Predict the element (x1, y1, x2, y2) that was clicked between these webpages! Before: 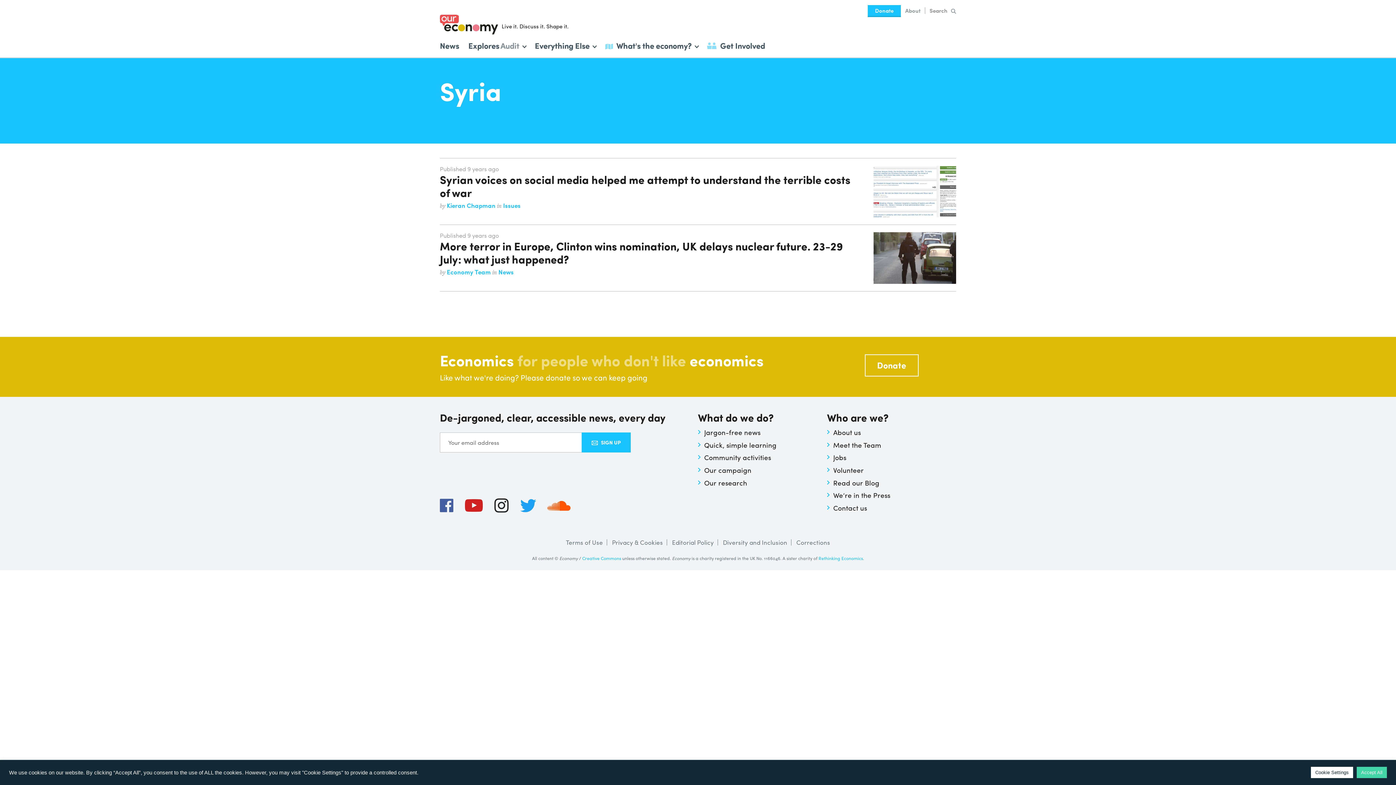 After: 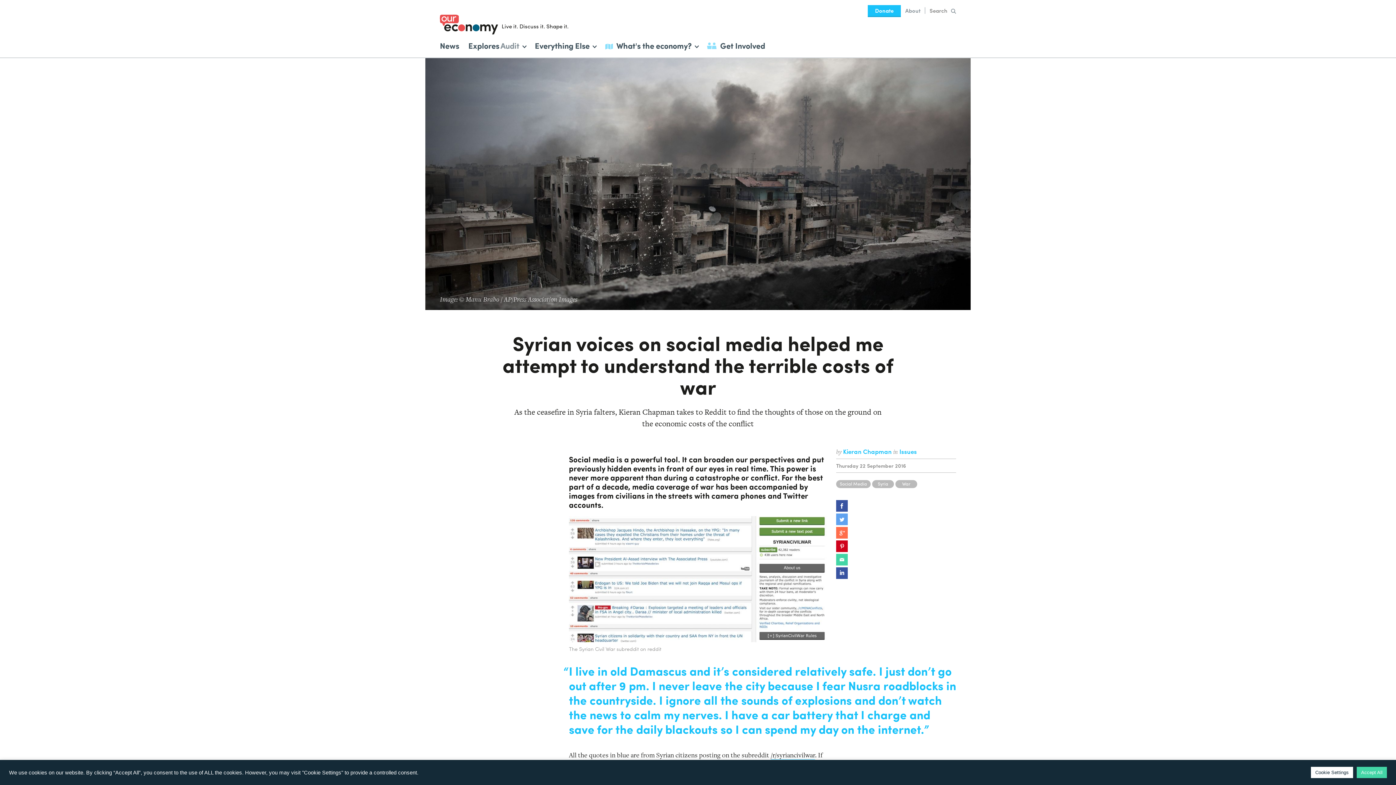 Action: label: Syrian voices on social media helped me attempt to understand the terrible costs of war bbox: (440, 171, 850, 200)